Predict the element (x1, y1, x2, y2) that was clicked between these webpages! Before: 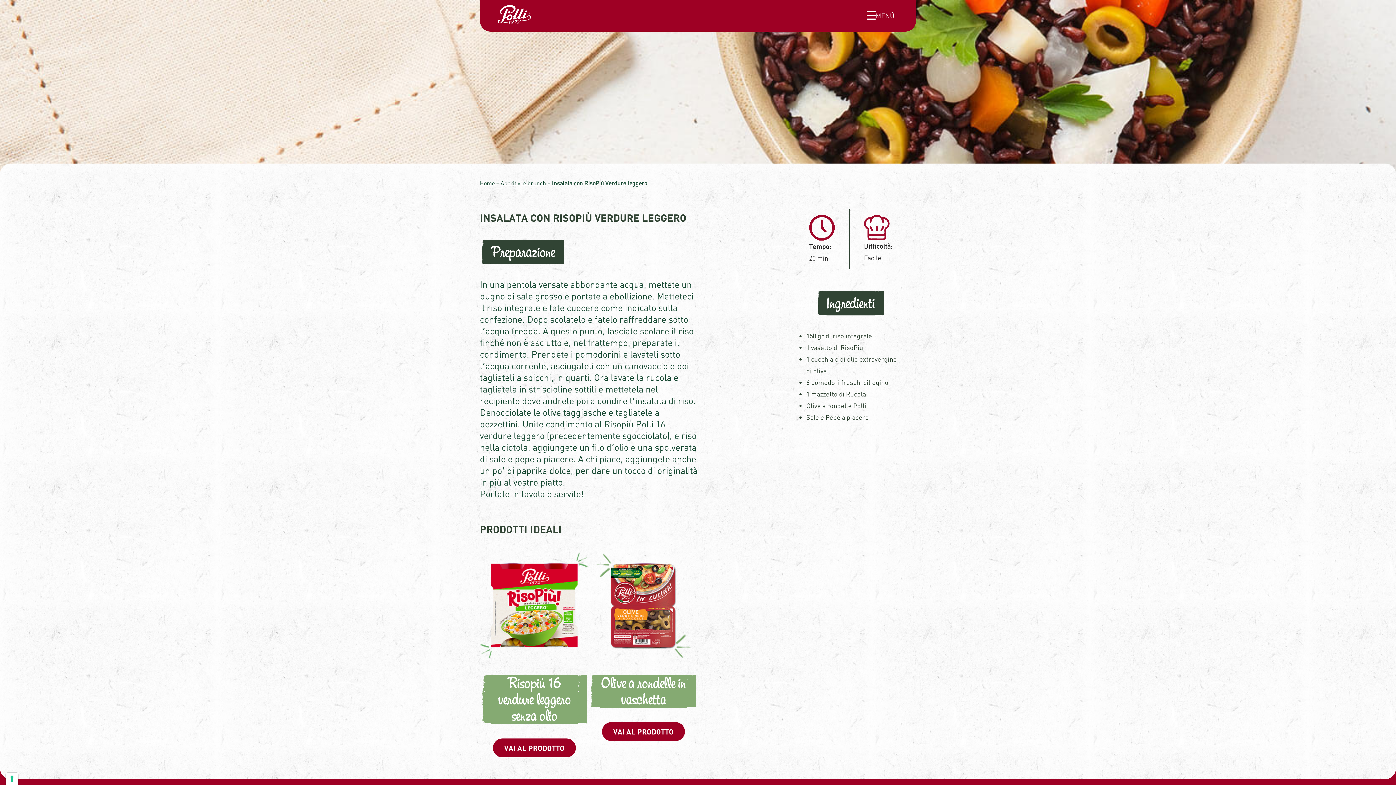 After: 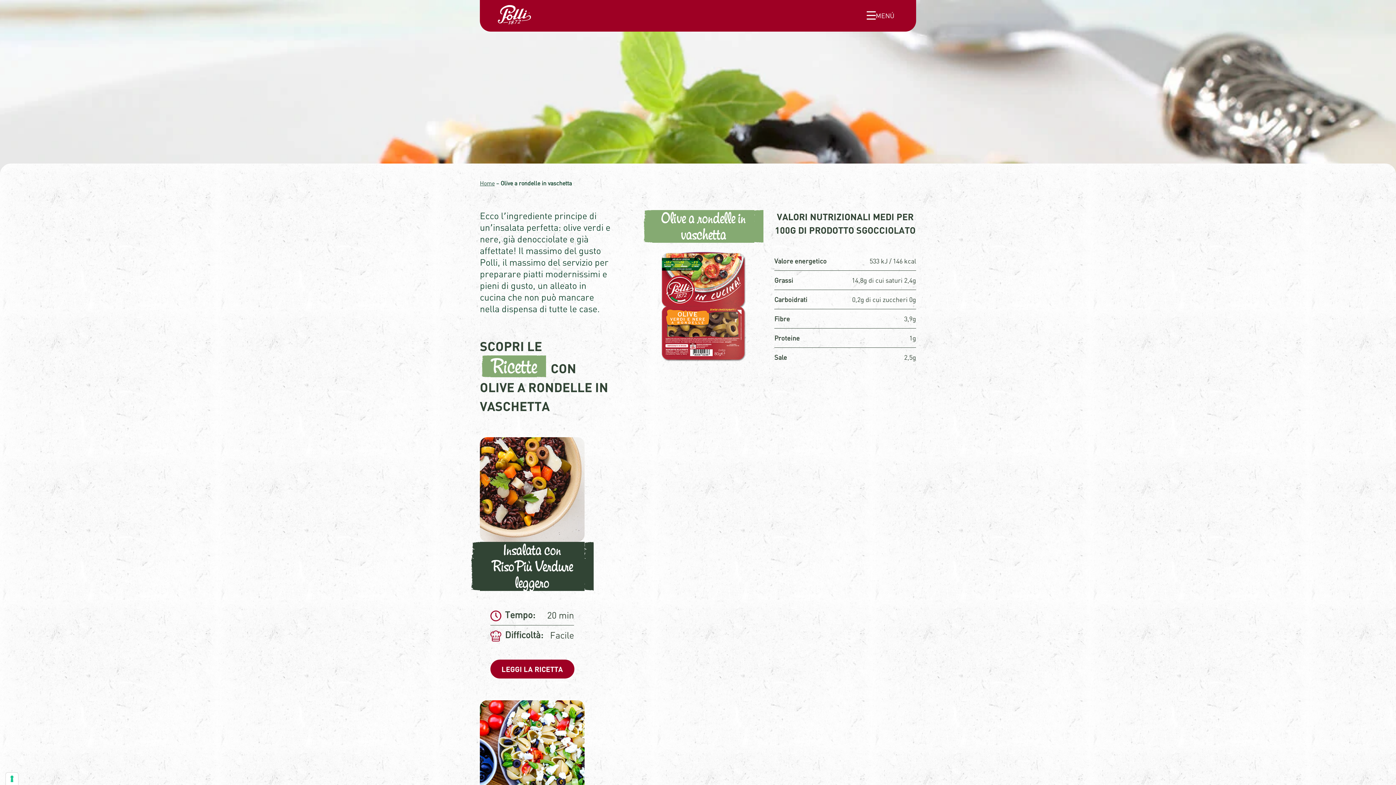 Action: bbox: (602, 722, 685, 741) label: VAI AL PRODOTTO